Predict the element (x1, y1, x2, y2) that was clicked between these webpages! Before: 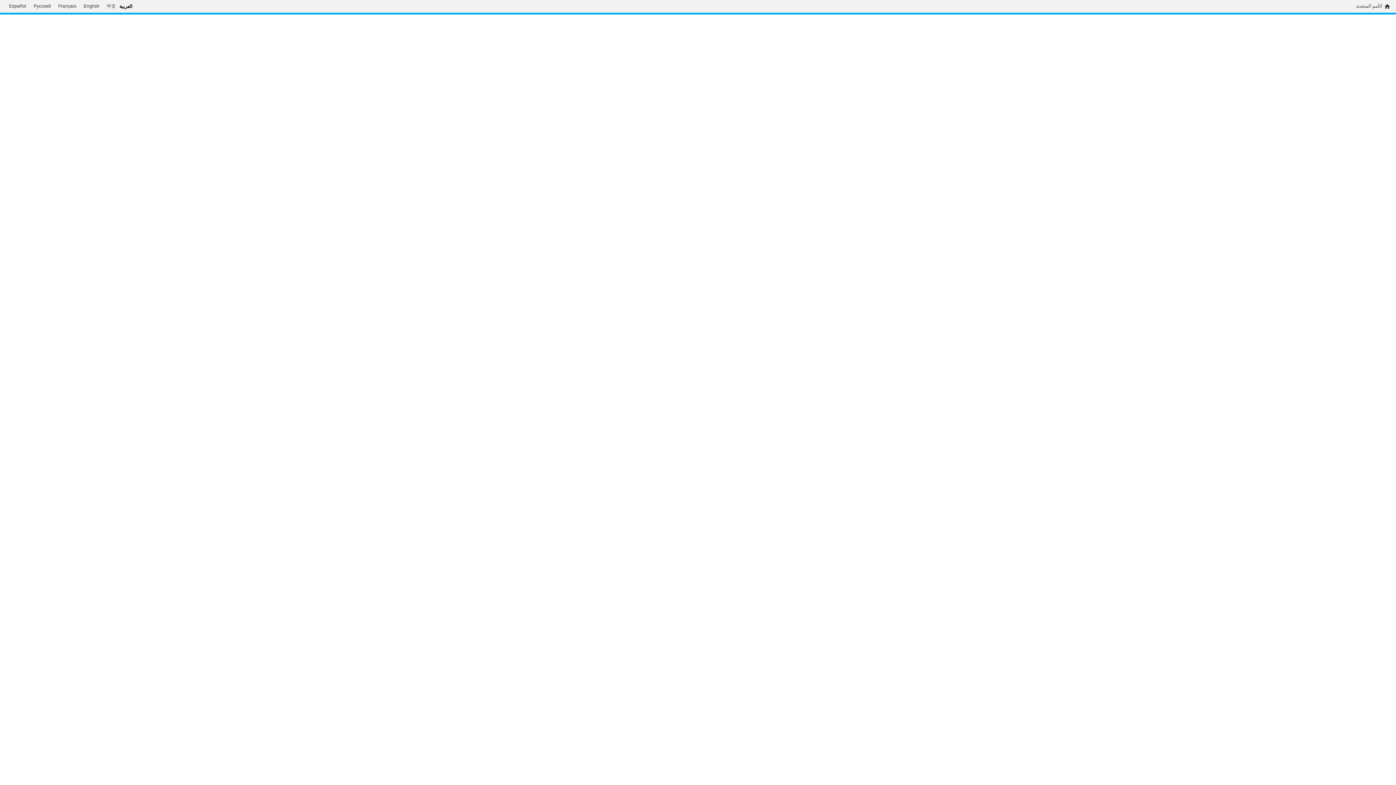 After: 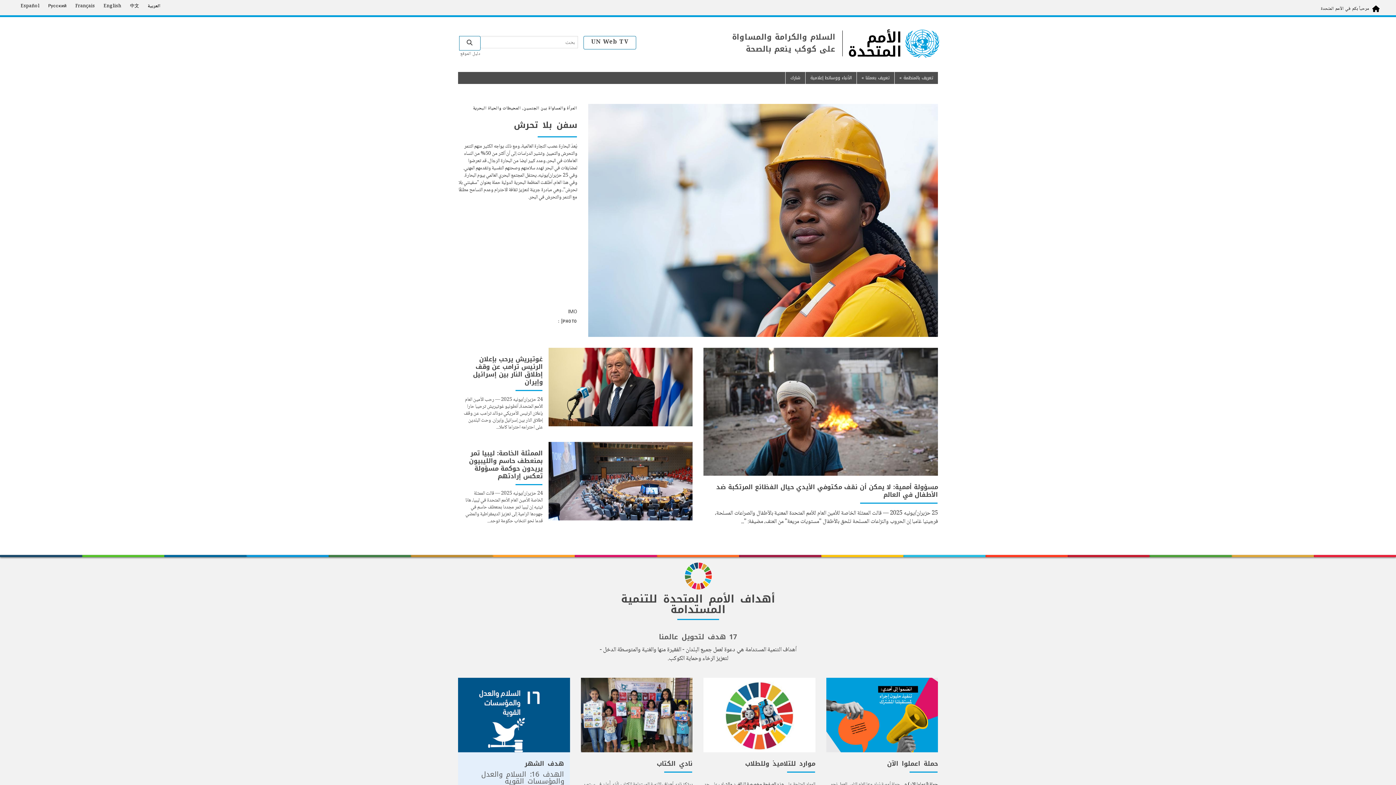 Action: bbox: (1356, 3, 1382, 9) label: الأمم المتحدة